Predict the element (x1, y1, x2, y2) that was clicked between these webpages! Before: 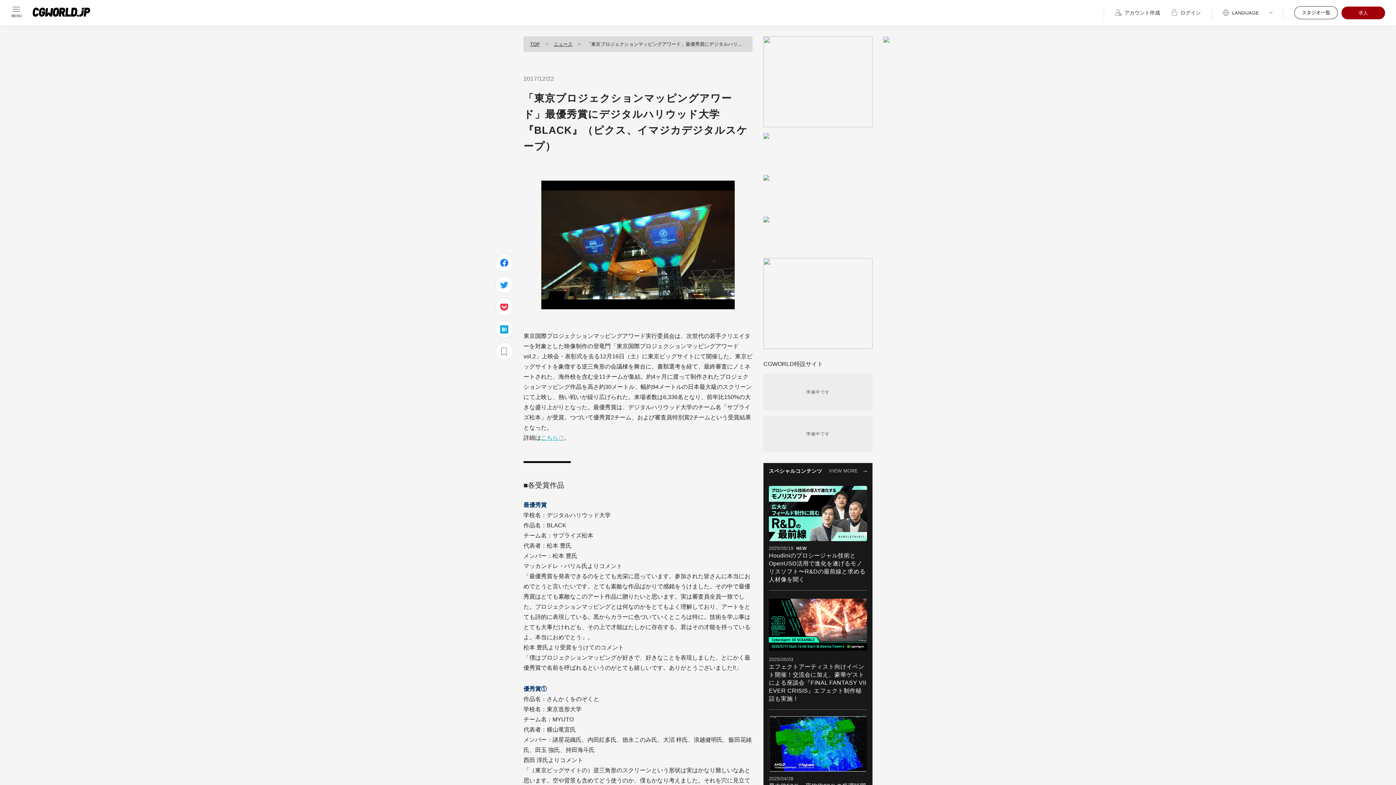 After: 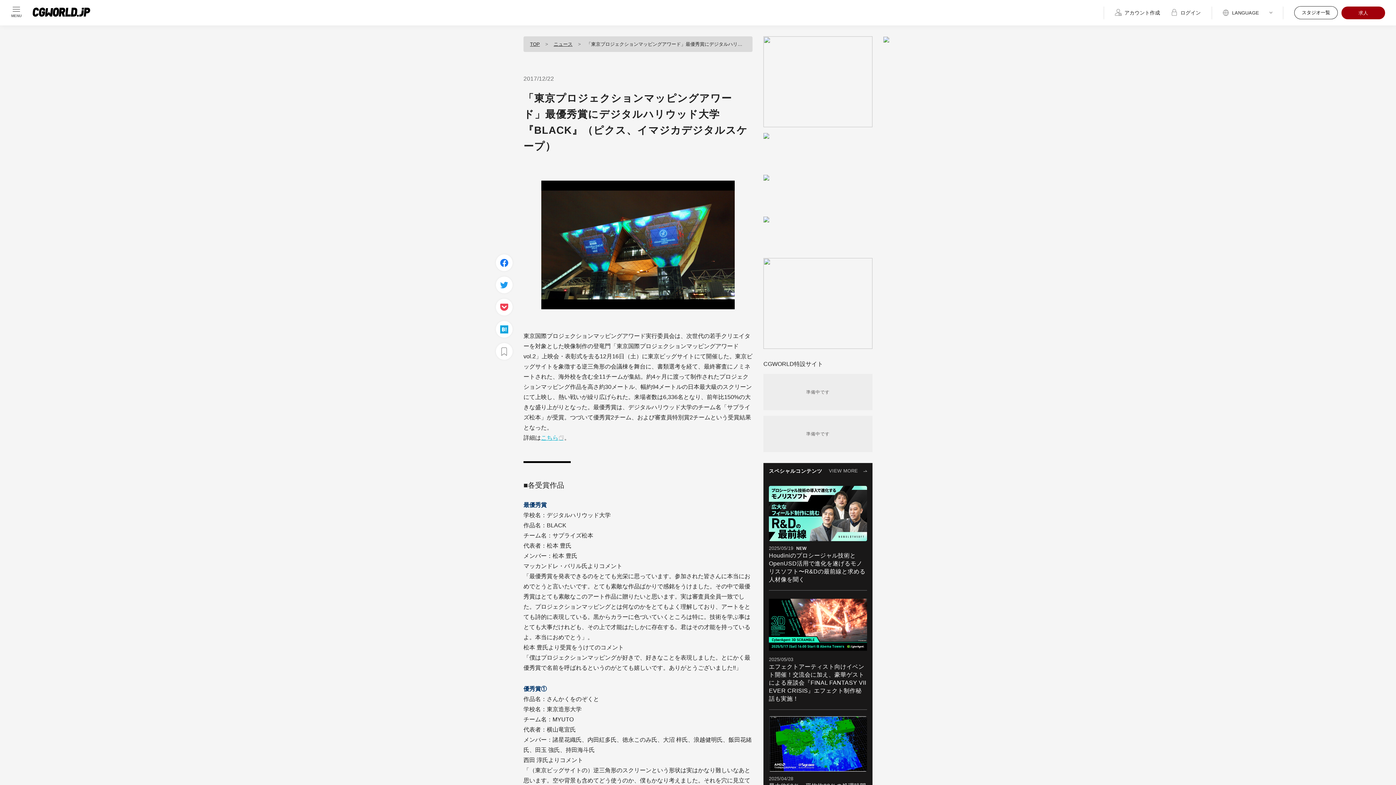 Action: bbox: (763, 36, 872, 127)